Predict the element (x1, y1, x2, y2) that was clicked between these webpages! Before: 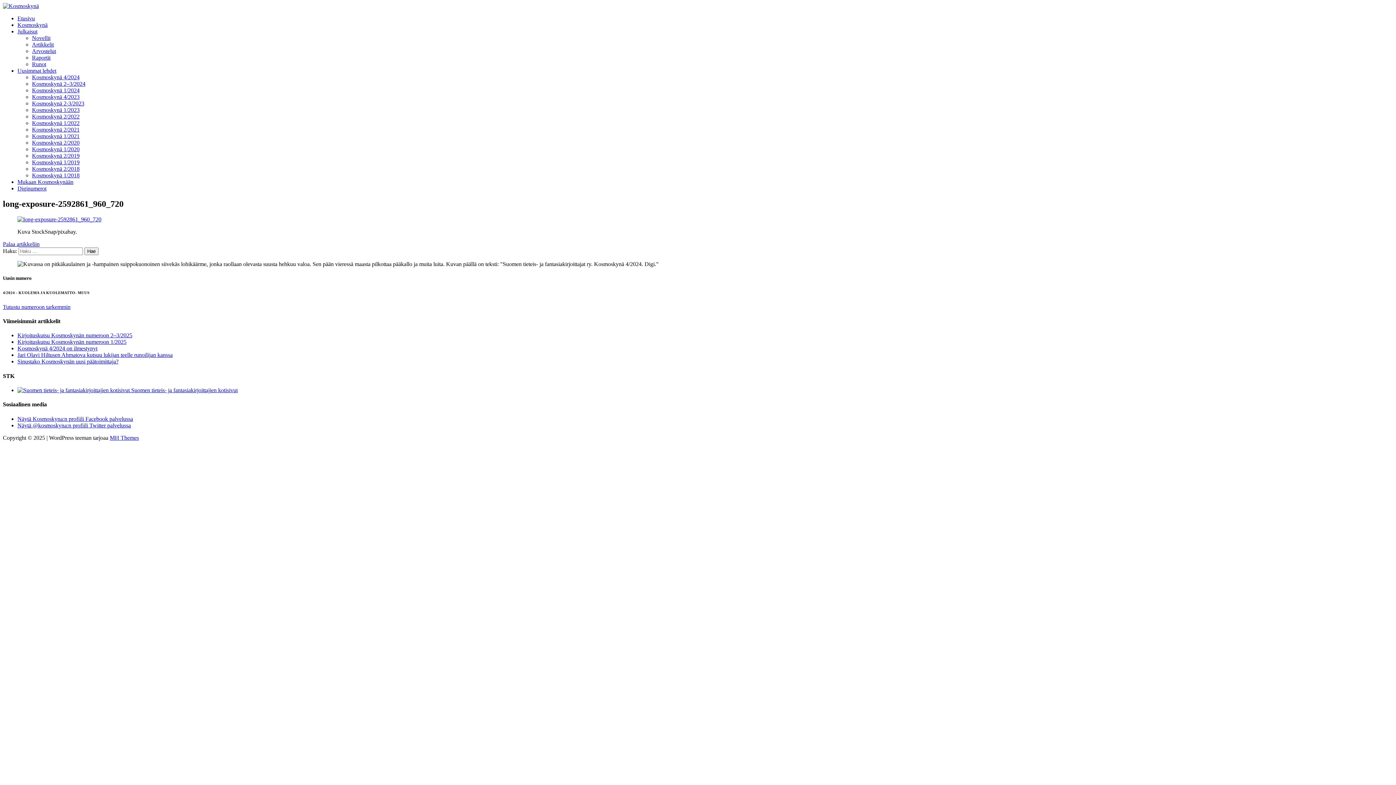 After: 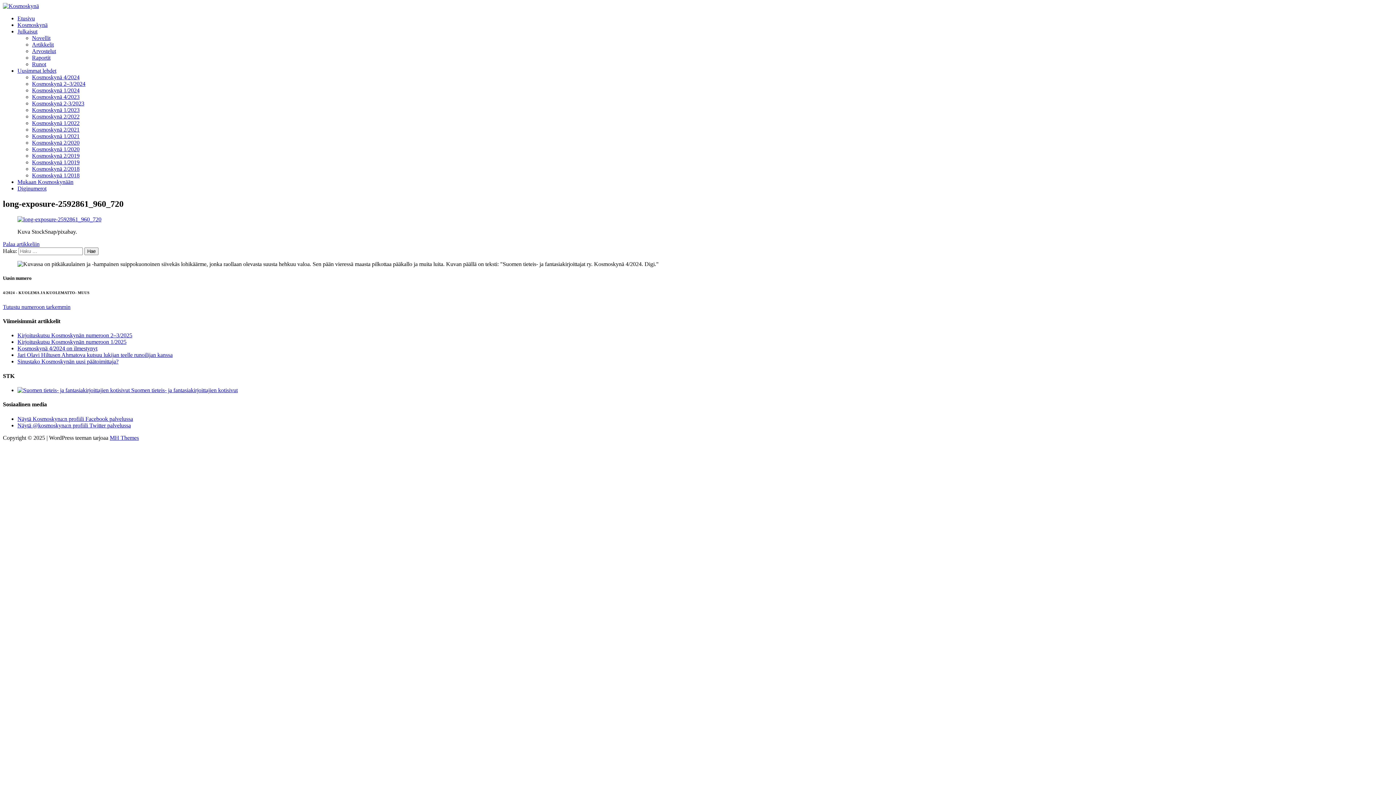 Action: bbox: (17, 415, 133, 422) label: Näytä Kosmoskyna:n profiili Facebook palvelussa